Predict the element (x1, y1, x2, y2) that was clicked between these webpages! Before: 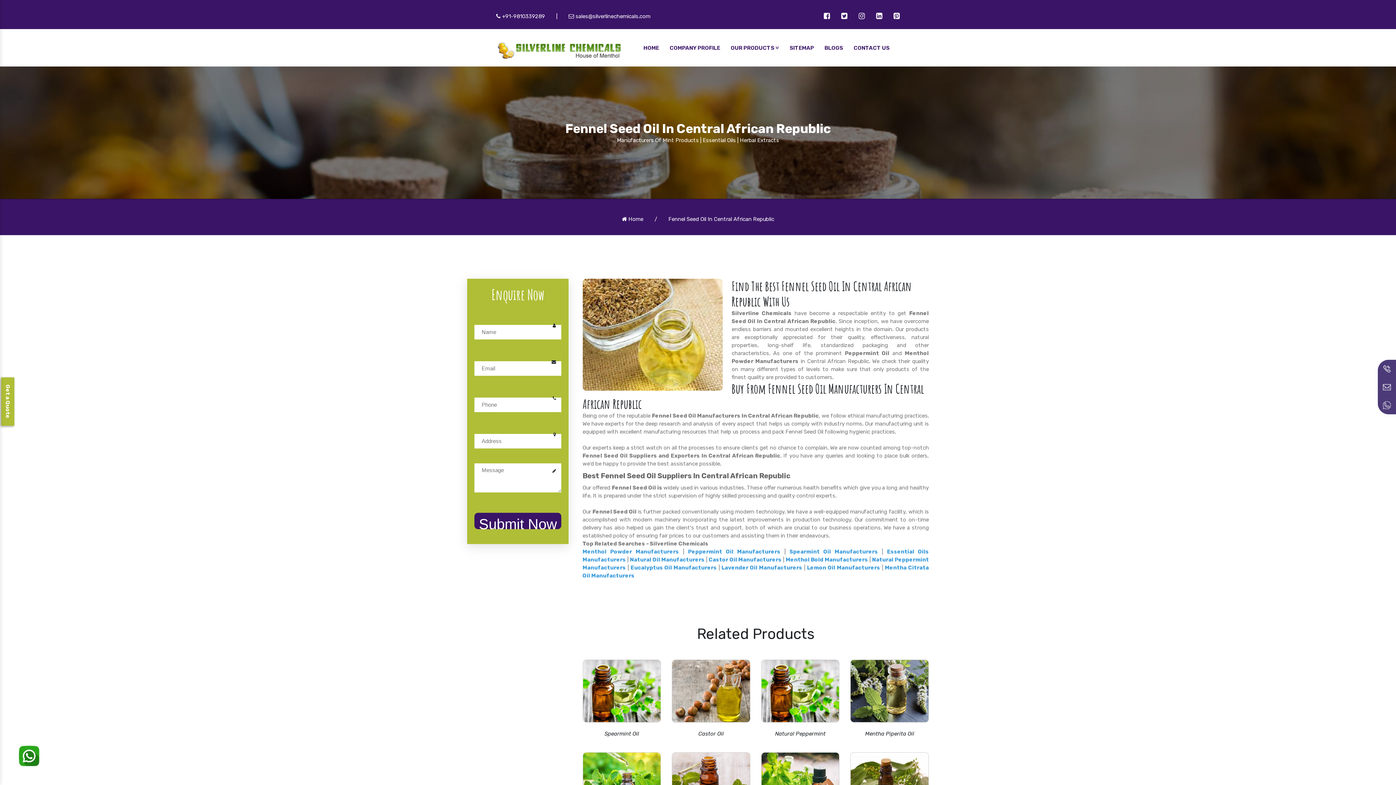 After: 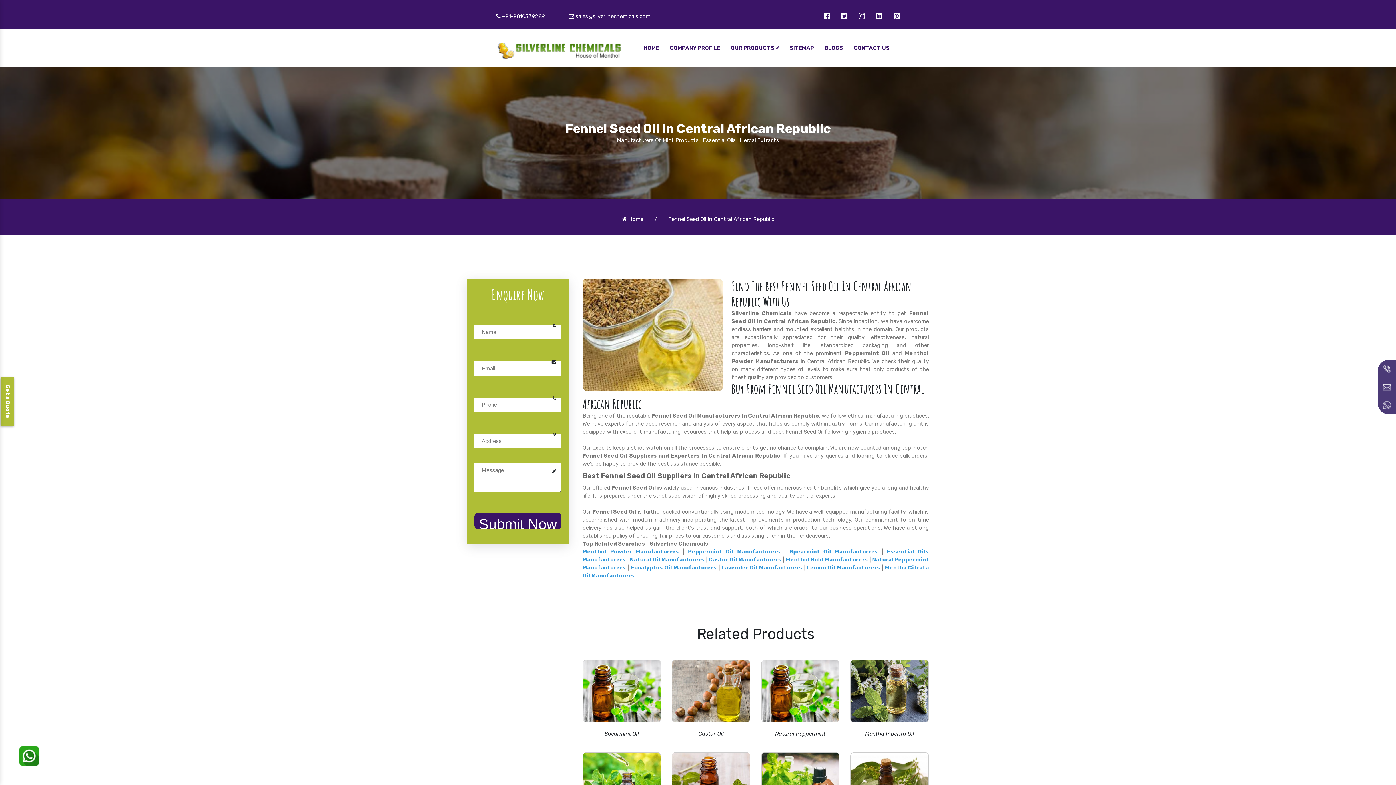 Action: bbox: (824, 13, 830, 20)